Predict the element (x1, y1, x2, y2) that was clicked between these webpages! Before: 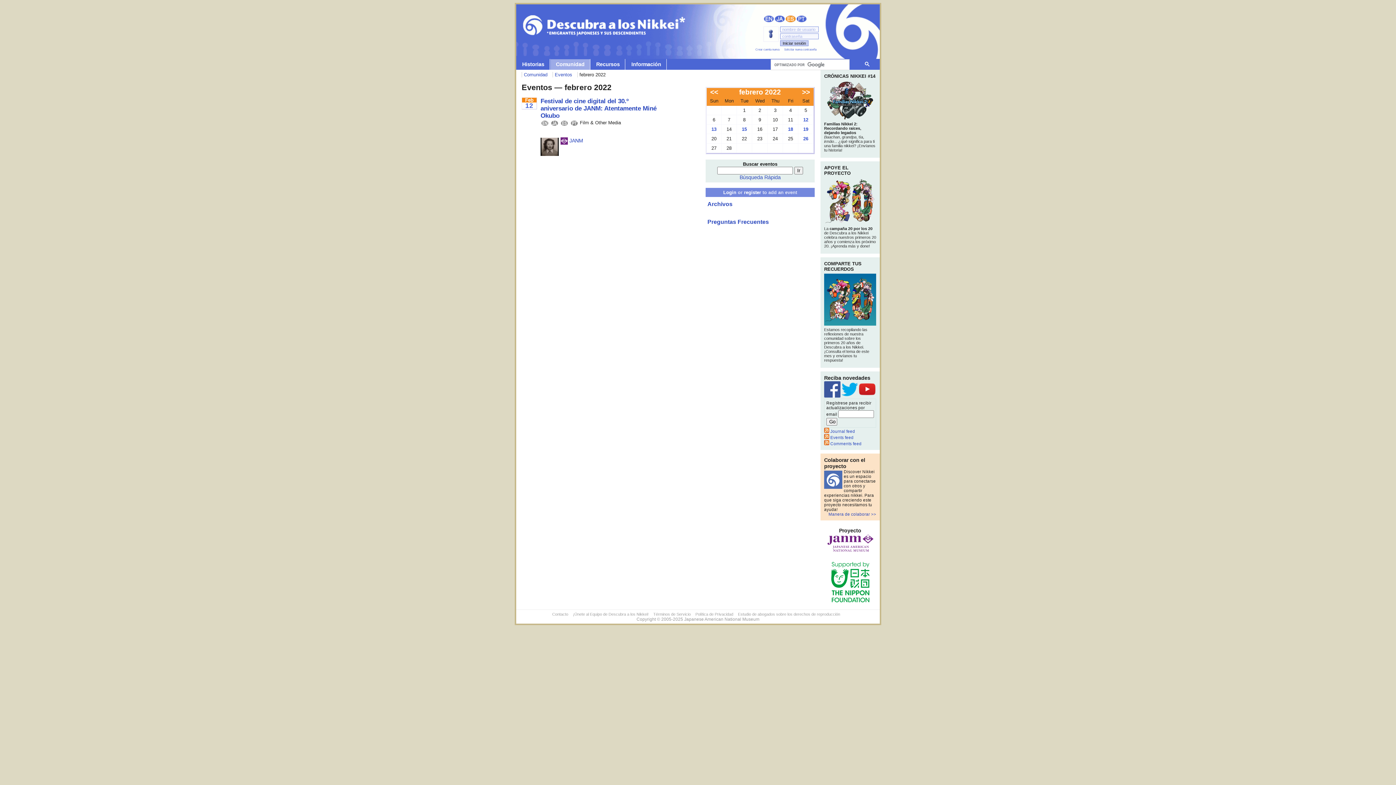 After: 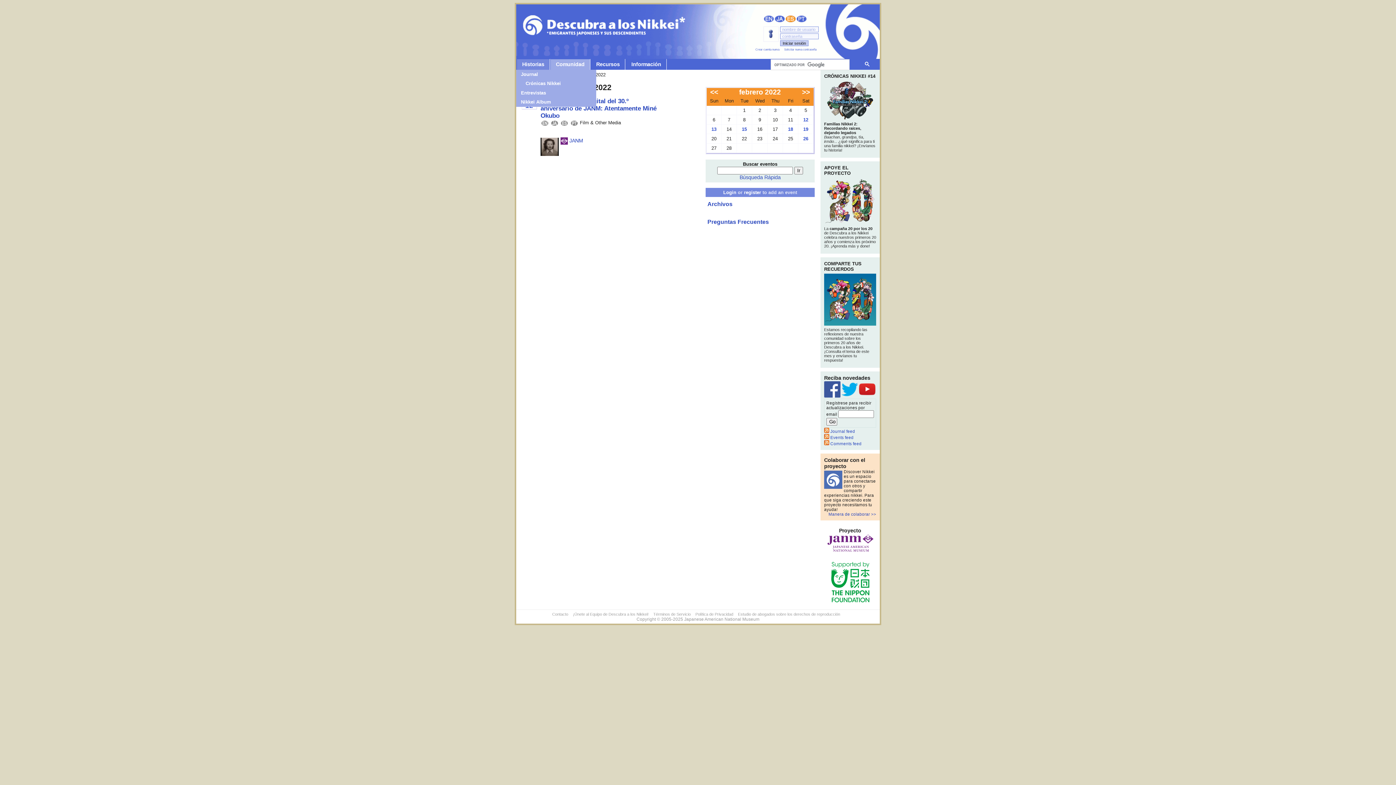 Action: label: Historias bbox: (517, 59, 549, 69)